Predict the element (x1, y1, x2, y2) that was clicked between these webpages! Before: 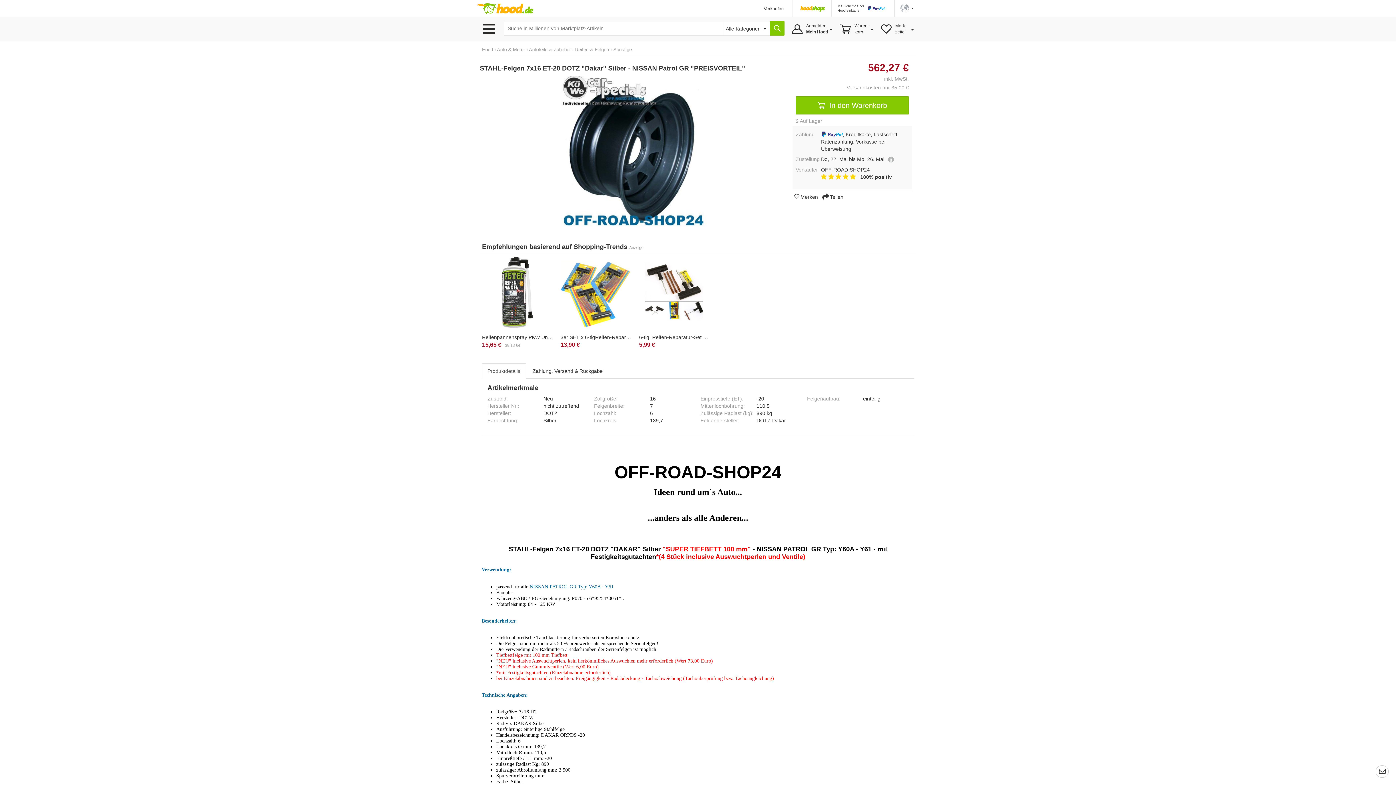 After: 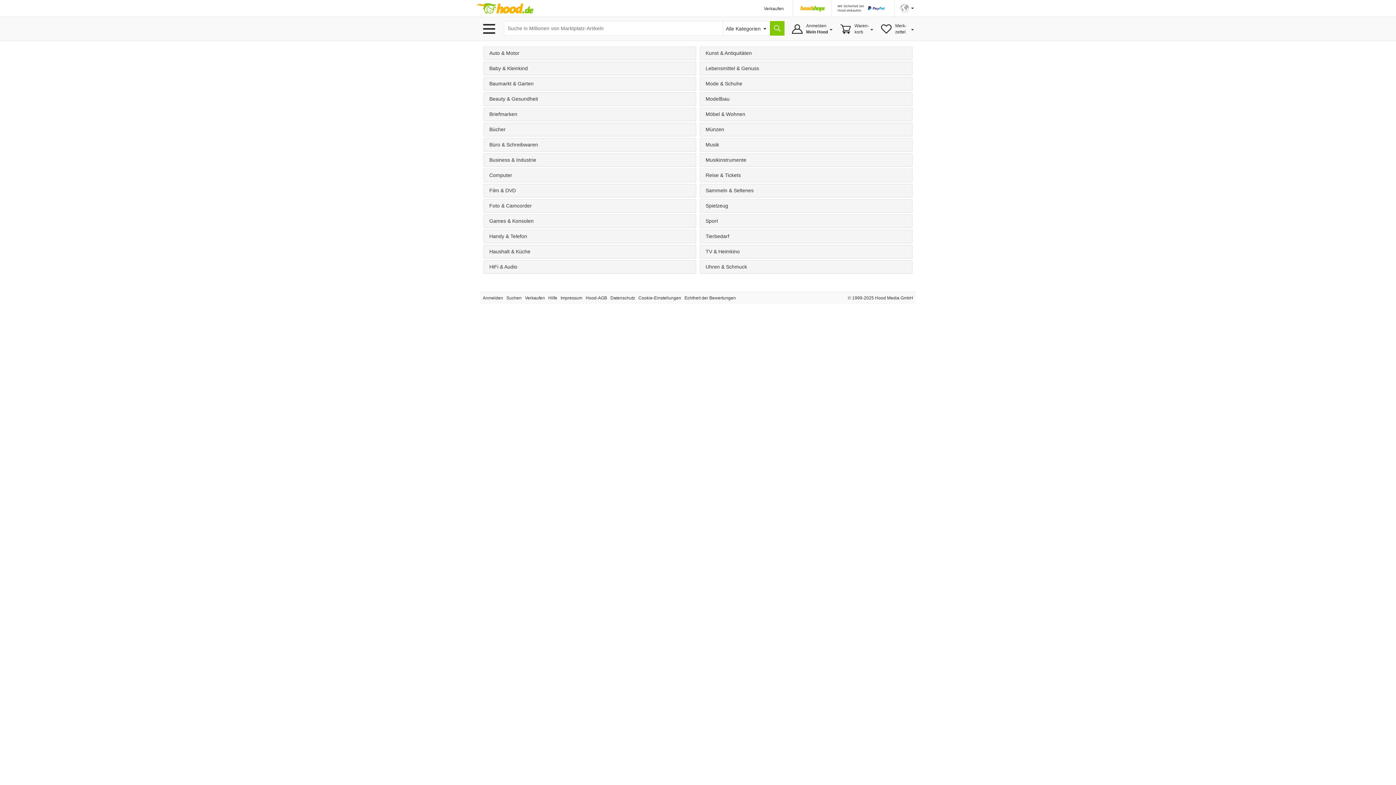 Action: label: Hood bbox: (482, 46, 493, 52)